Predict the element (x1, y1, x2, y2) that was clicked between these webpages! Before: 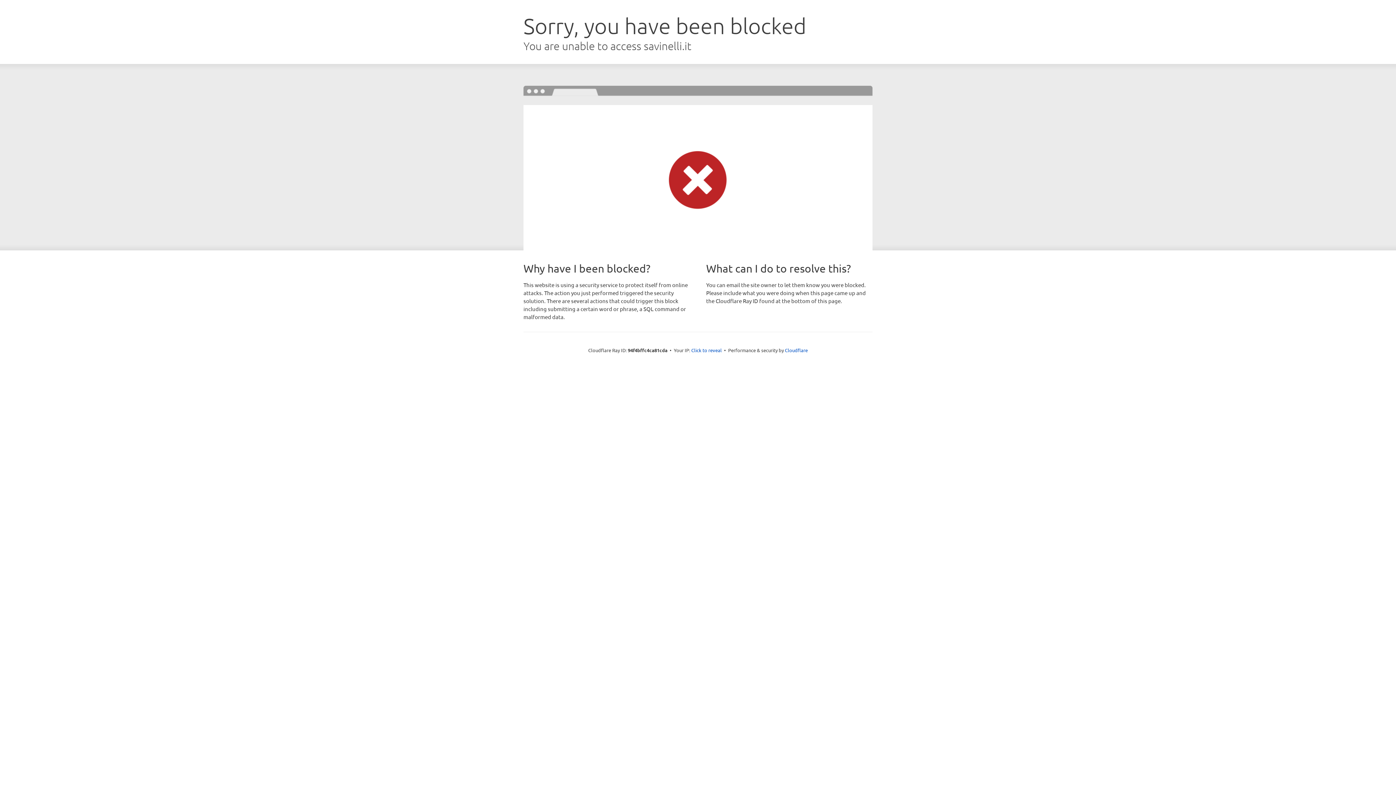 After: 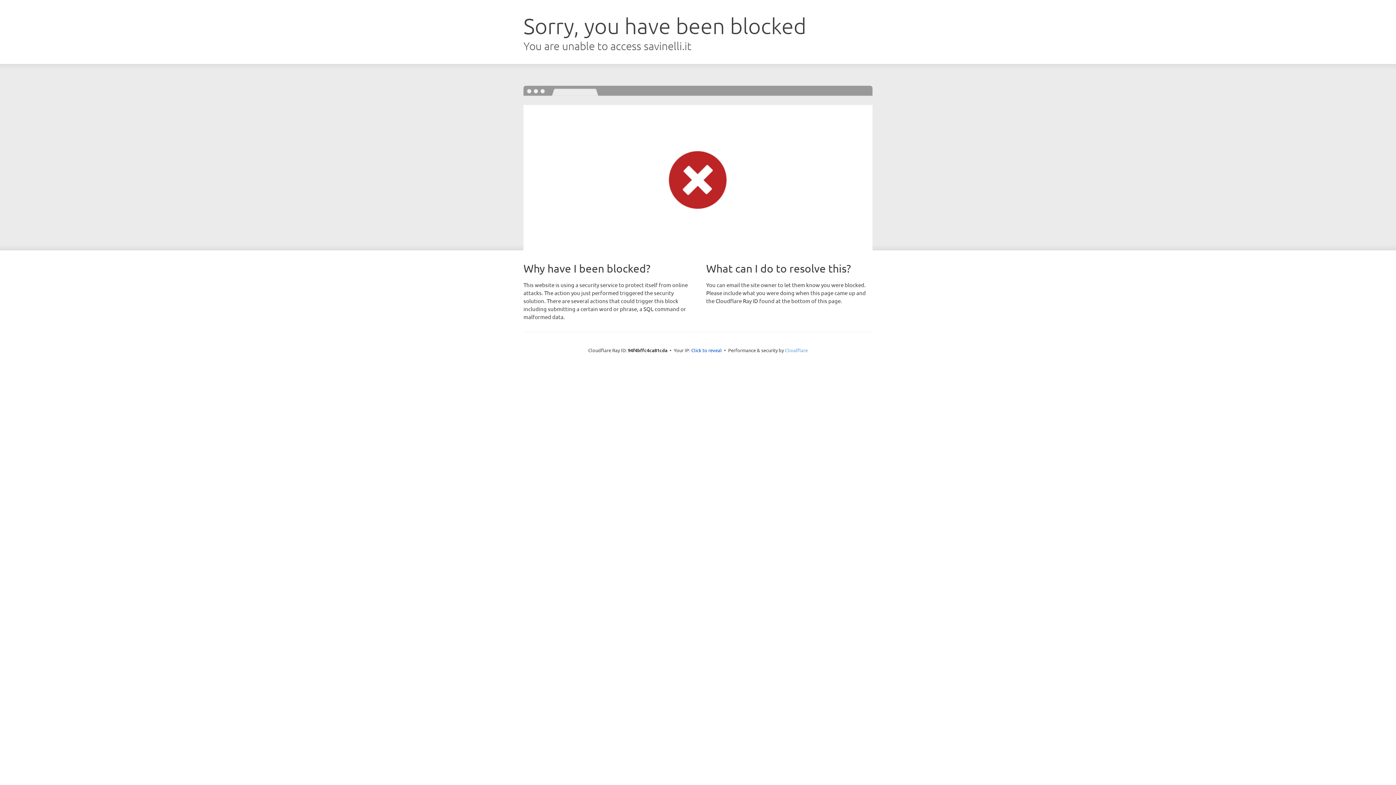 Action: bbox: (785, 347, 808, 353) label: Cloudflare